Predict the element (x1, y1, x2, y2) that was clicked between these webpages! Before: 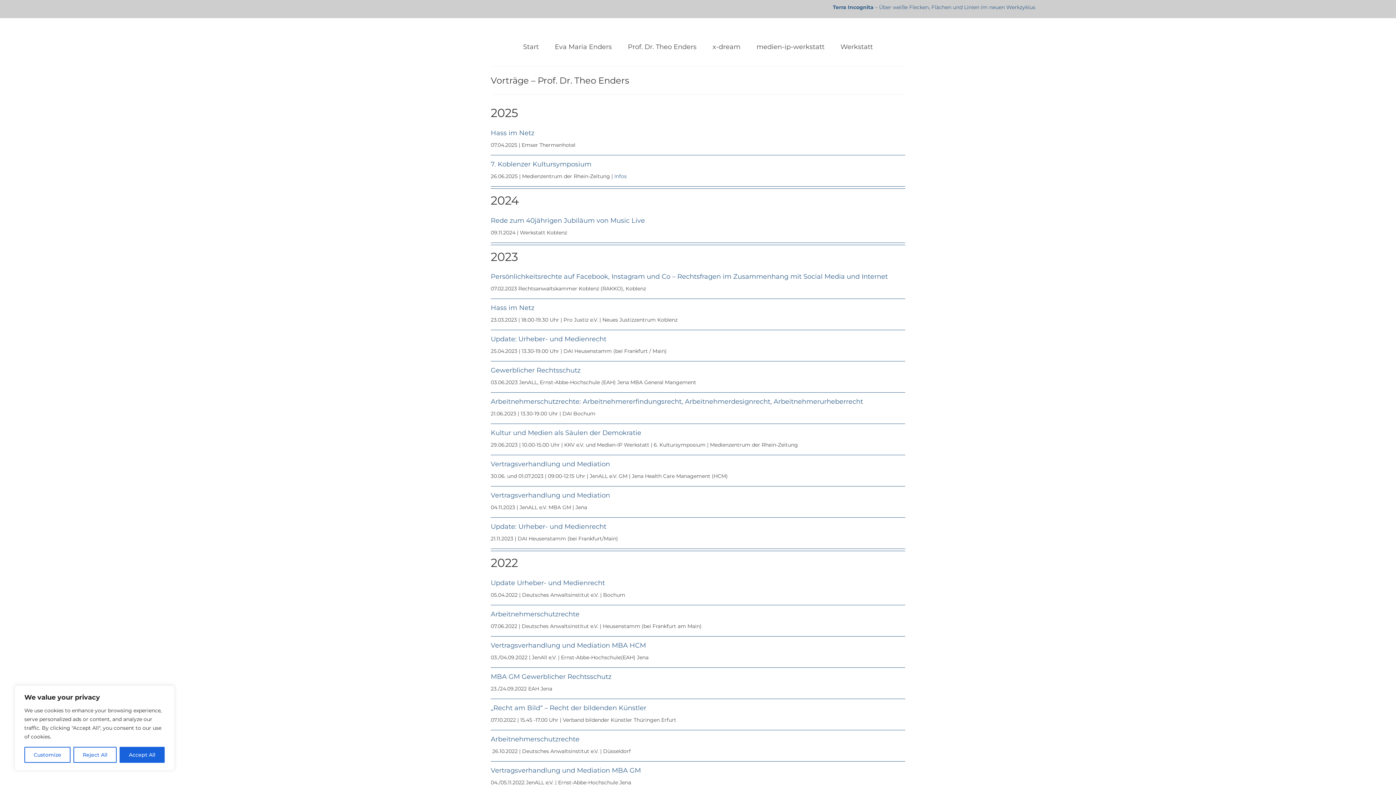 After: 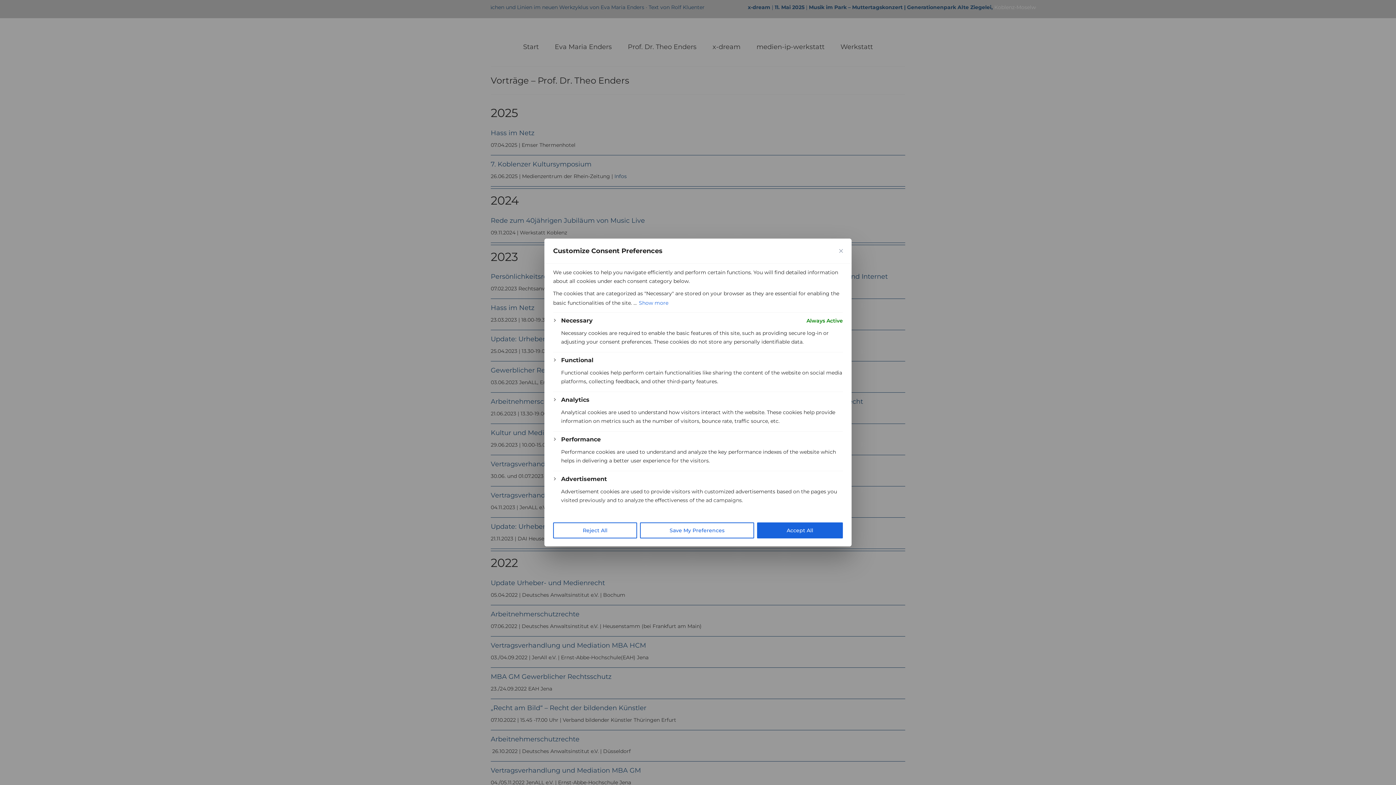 Action: label: Customize bbox: (24, 747, 70, 763)